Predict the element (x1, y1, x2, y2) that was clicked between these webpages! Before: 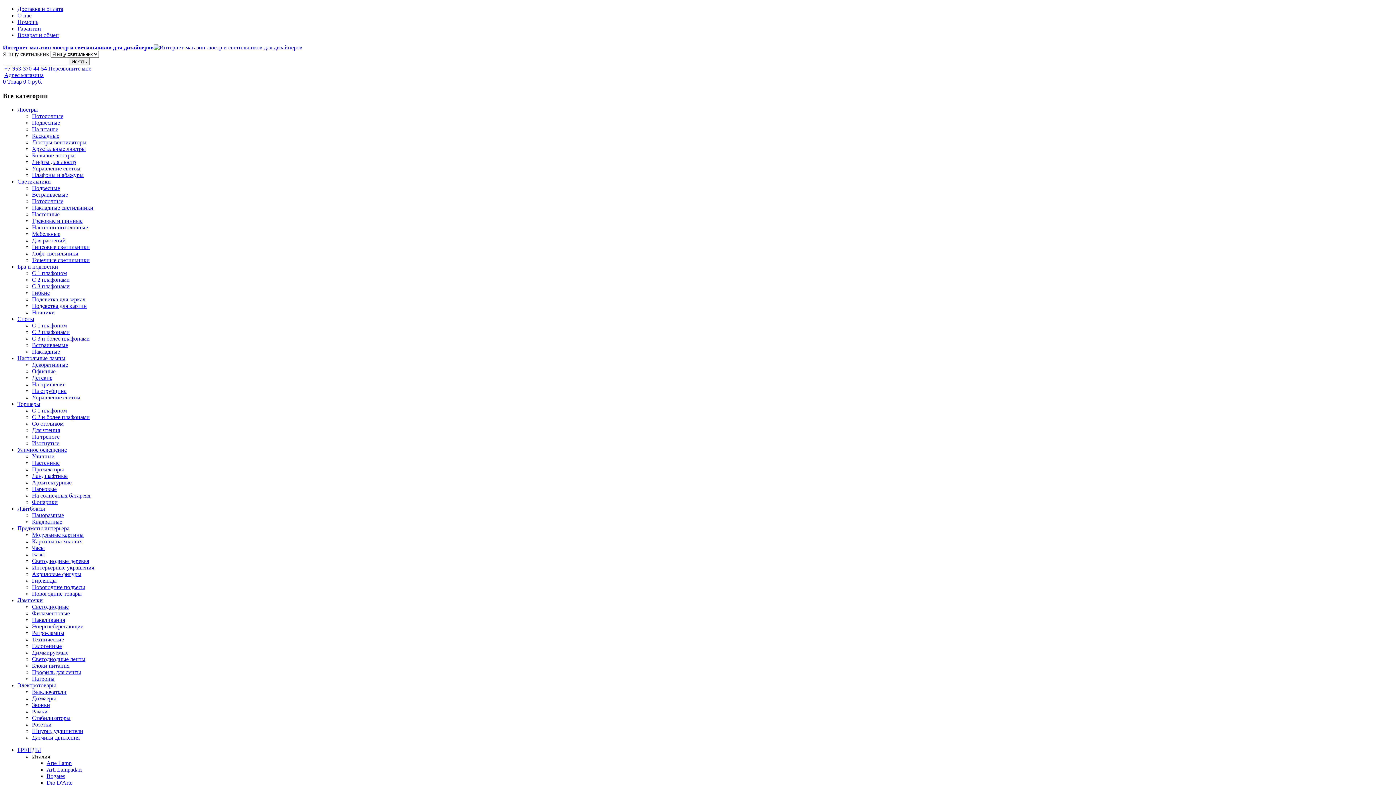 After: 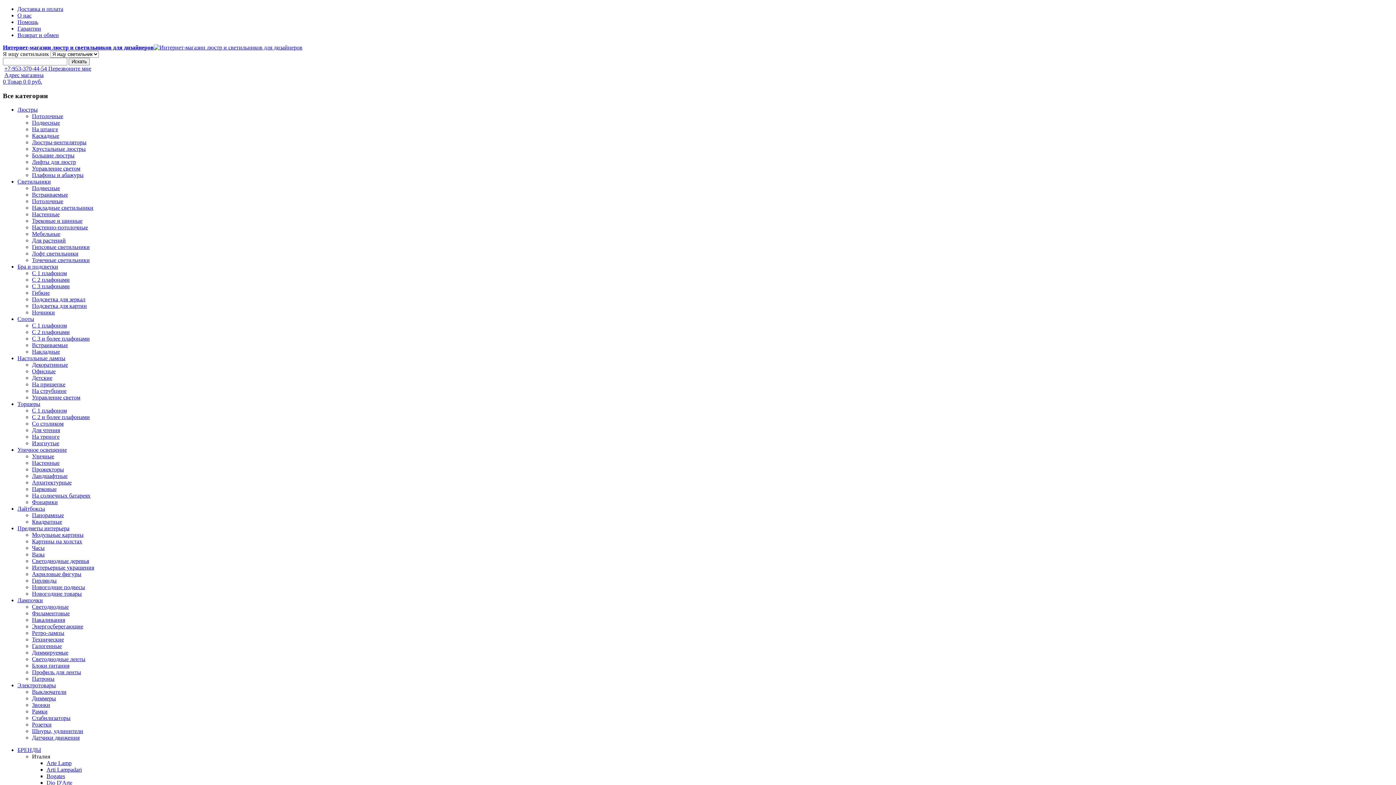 Action: bbox: (17, 316, 34, 322) label: Споты